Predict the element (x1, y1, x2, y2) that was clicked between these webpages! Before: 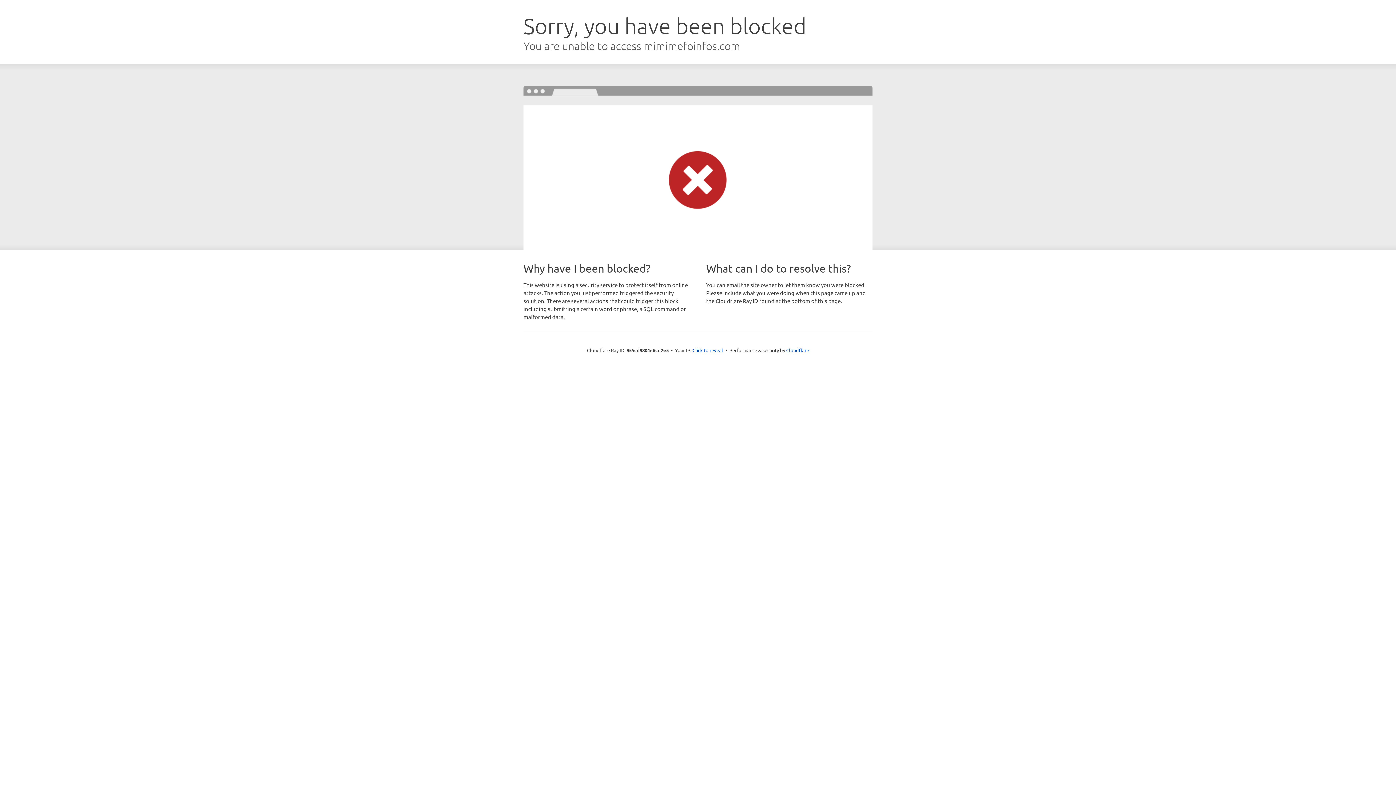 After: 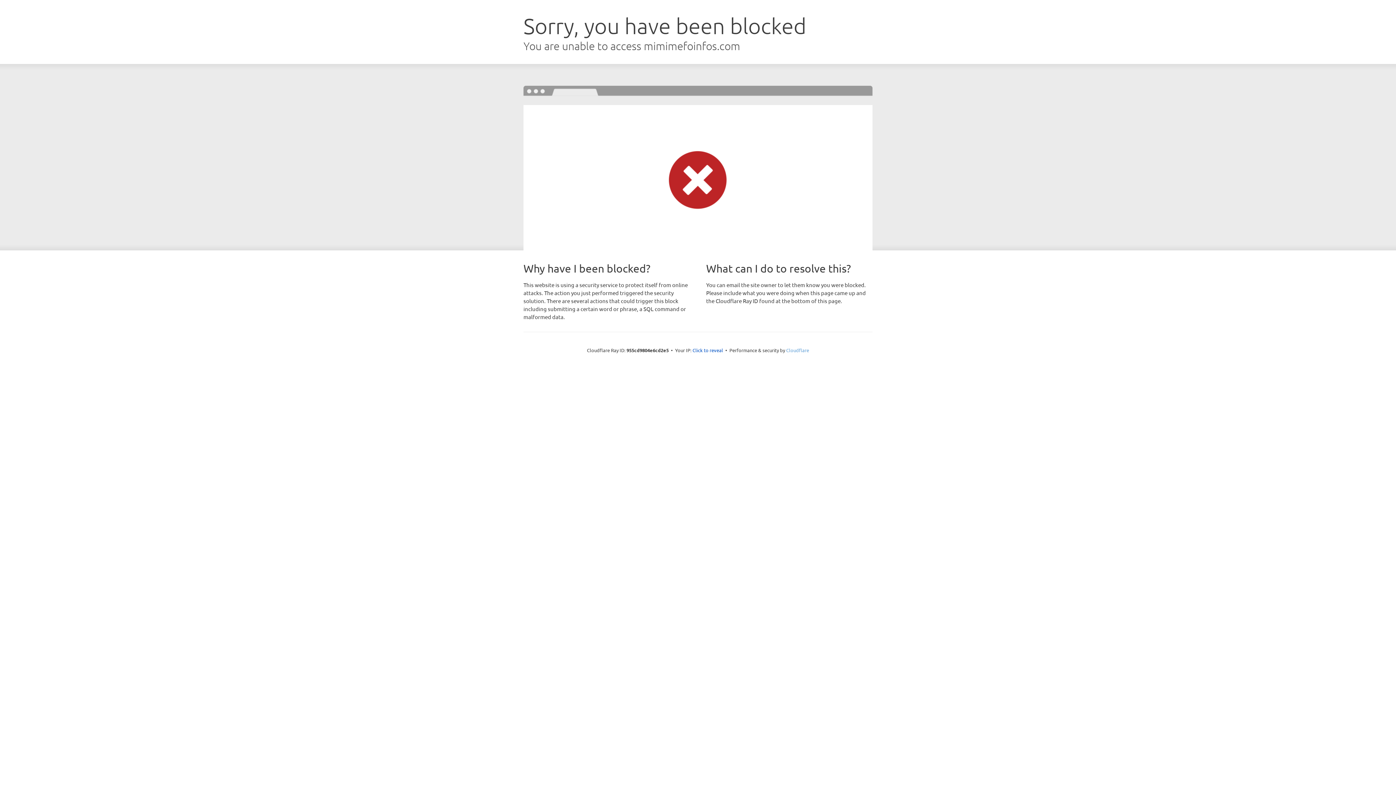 Action: label: Cloudflare bbox: (786, 347, 809, 353)